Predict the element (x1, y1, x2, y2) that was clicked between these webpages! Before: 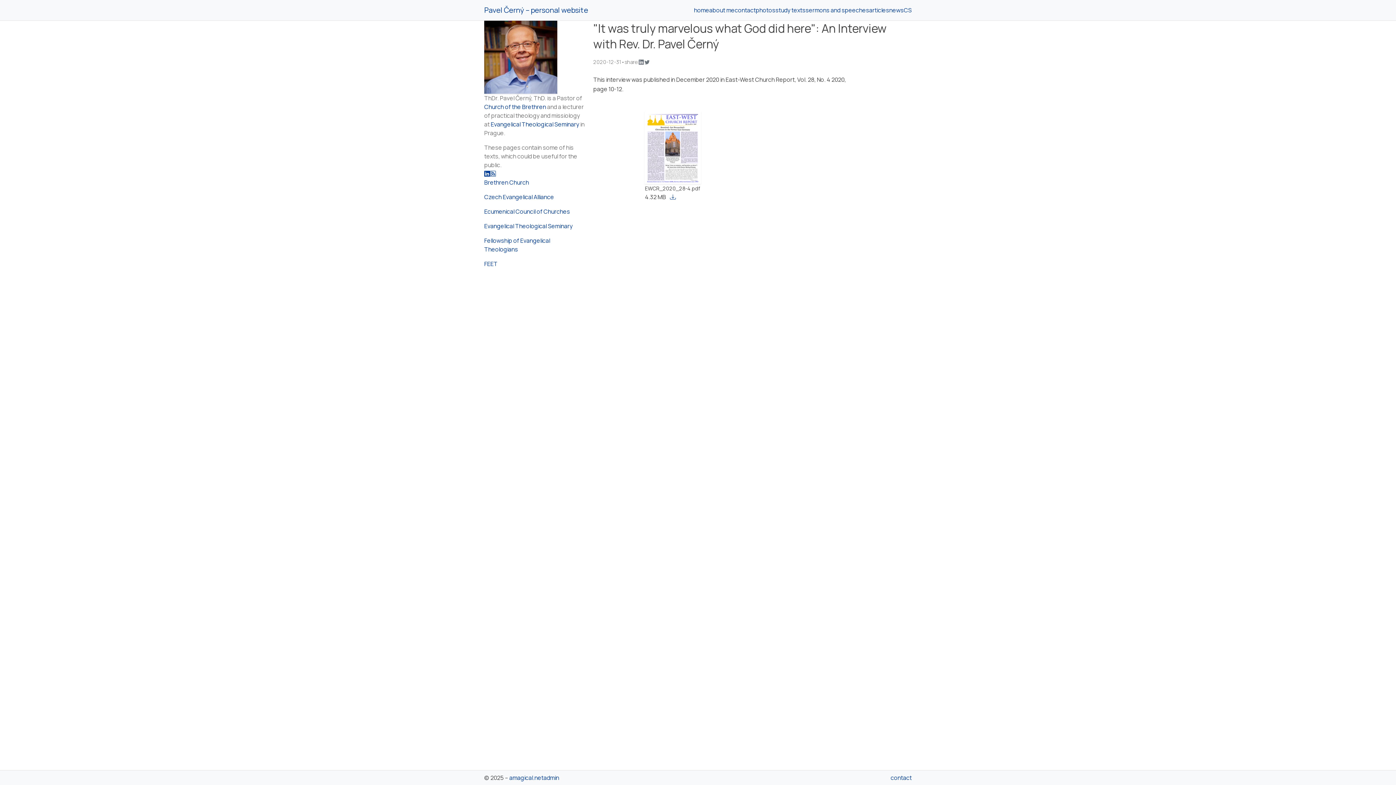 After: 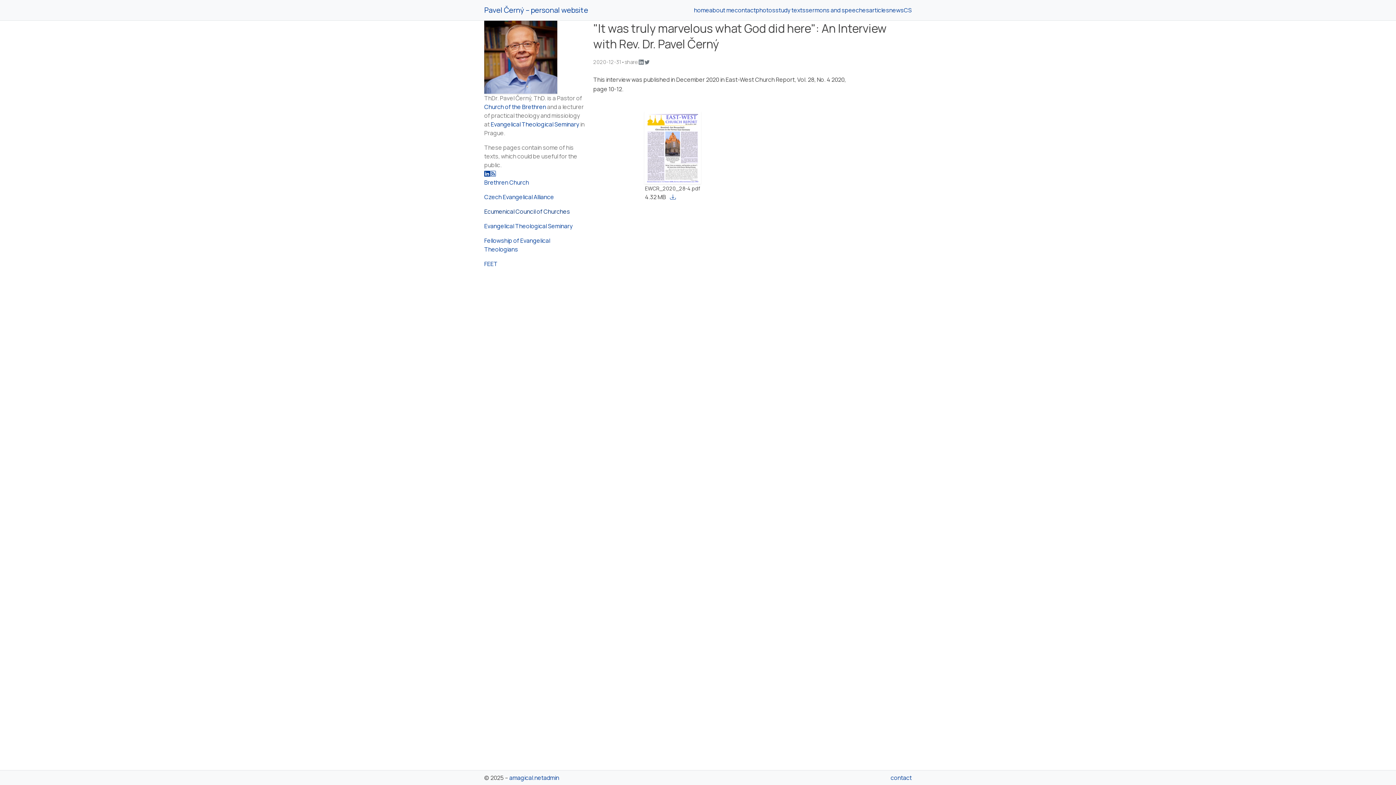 Action: label: Ecumenical Council of Churches bbox: (484, 207, 570, 215)